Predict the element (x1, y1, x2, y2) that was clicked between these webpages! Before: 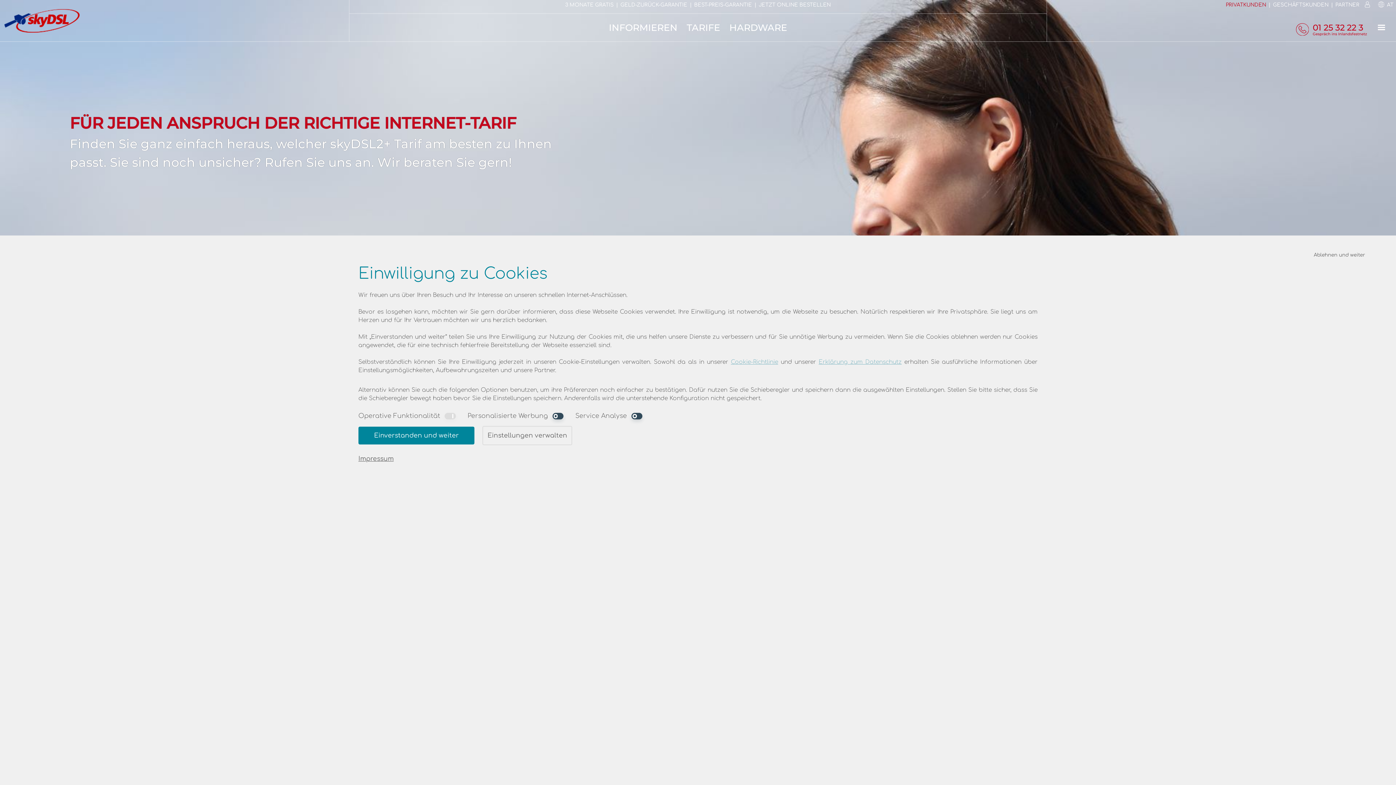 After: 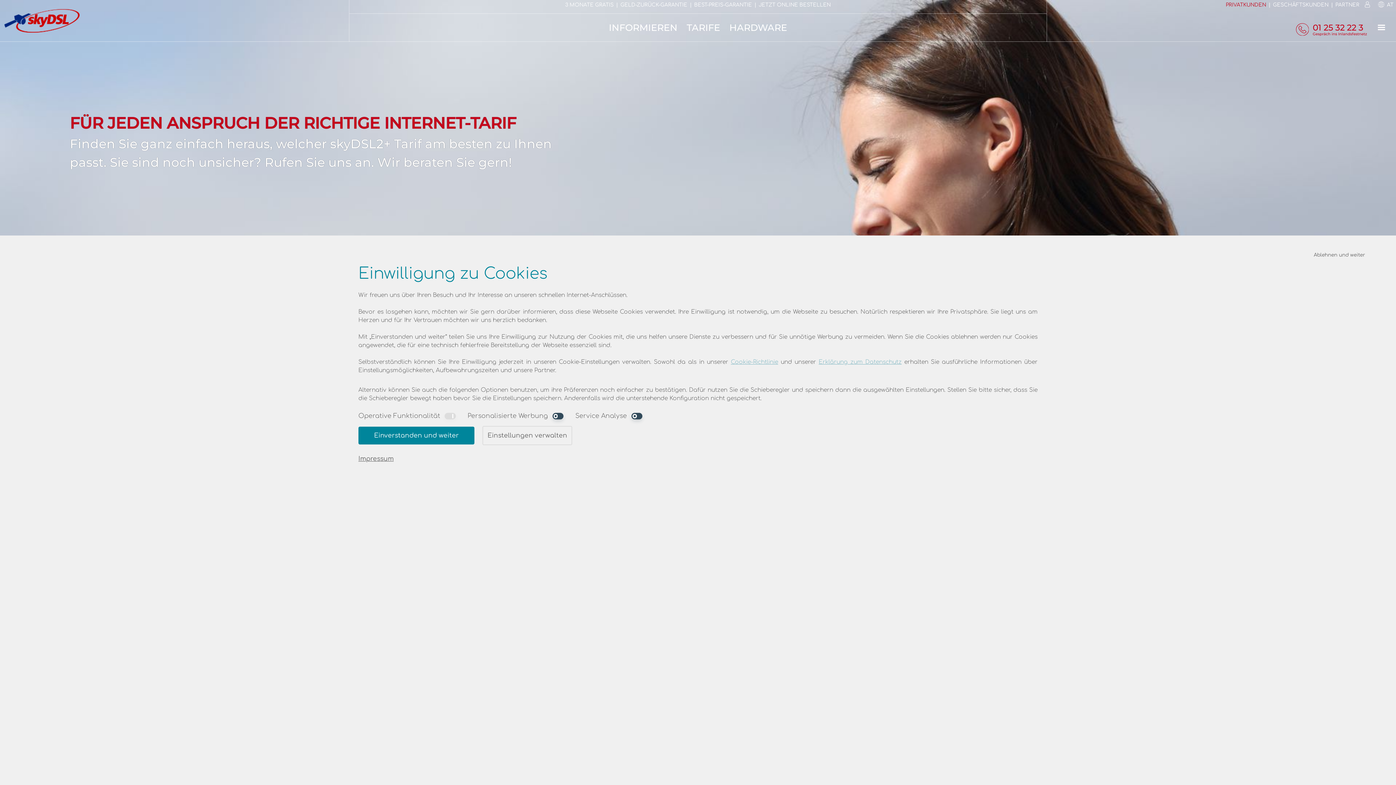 Action: bbox: (731, 358, 778, 365) label: Cookie-Richtlinie